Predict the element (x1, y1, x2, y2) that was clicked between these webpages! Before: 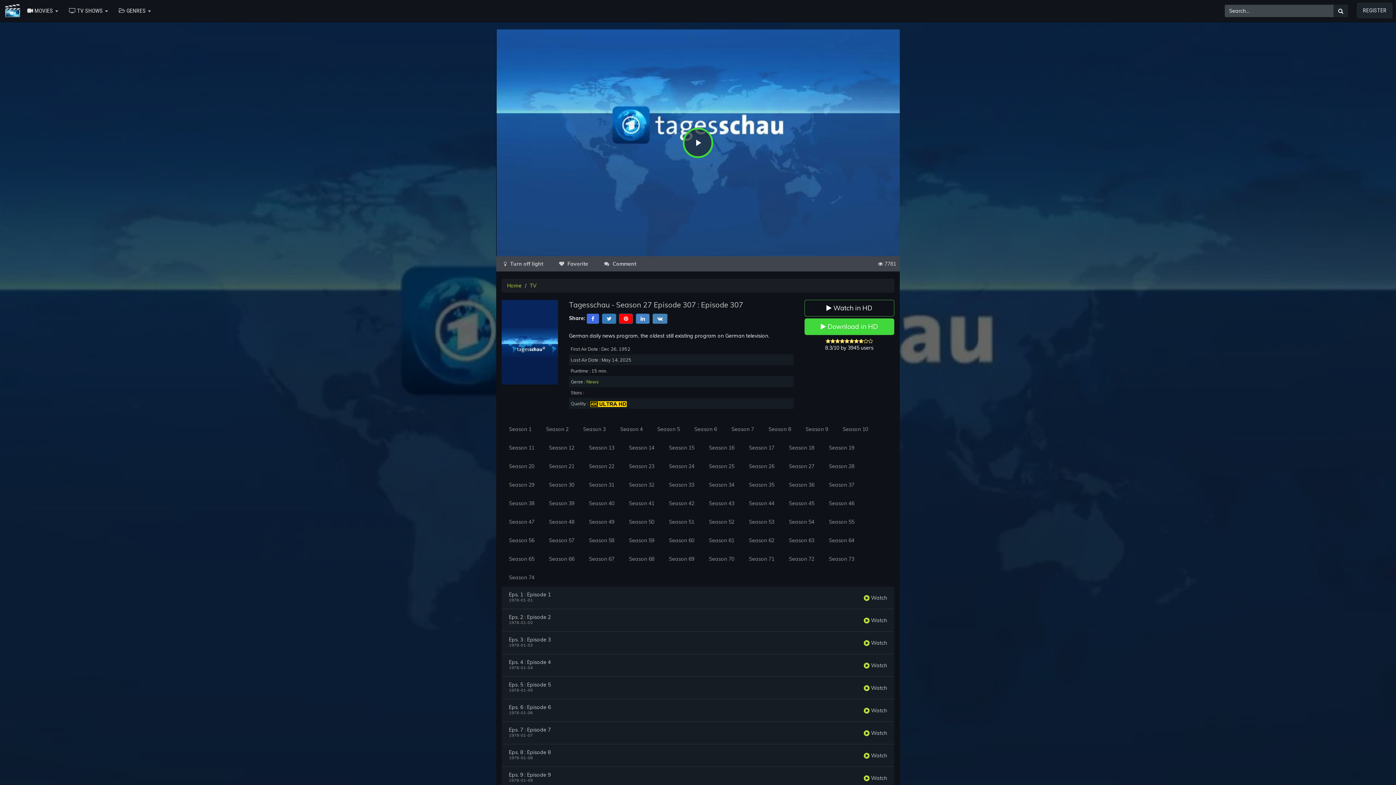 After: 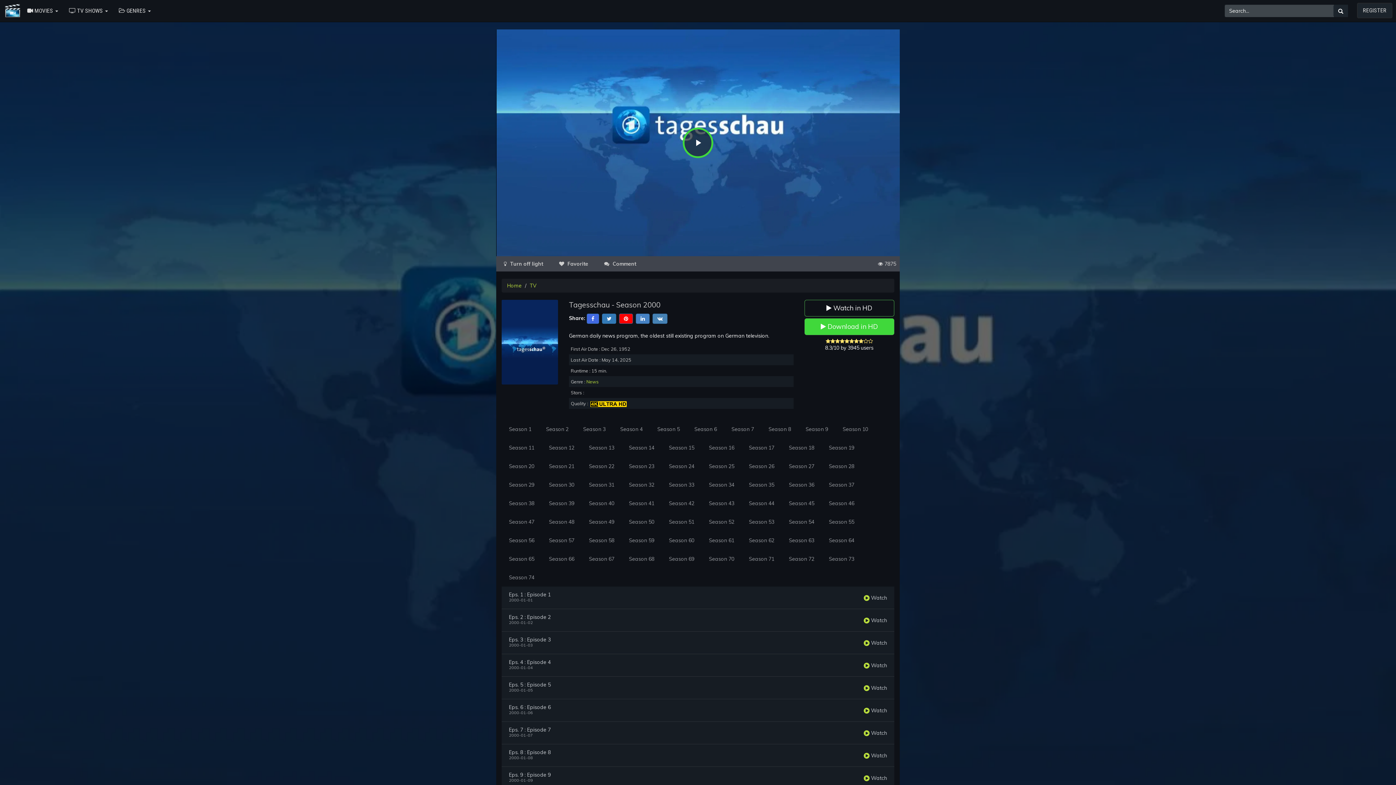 Action: label: Season 49 bbox: (581, 512, 621, 531)